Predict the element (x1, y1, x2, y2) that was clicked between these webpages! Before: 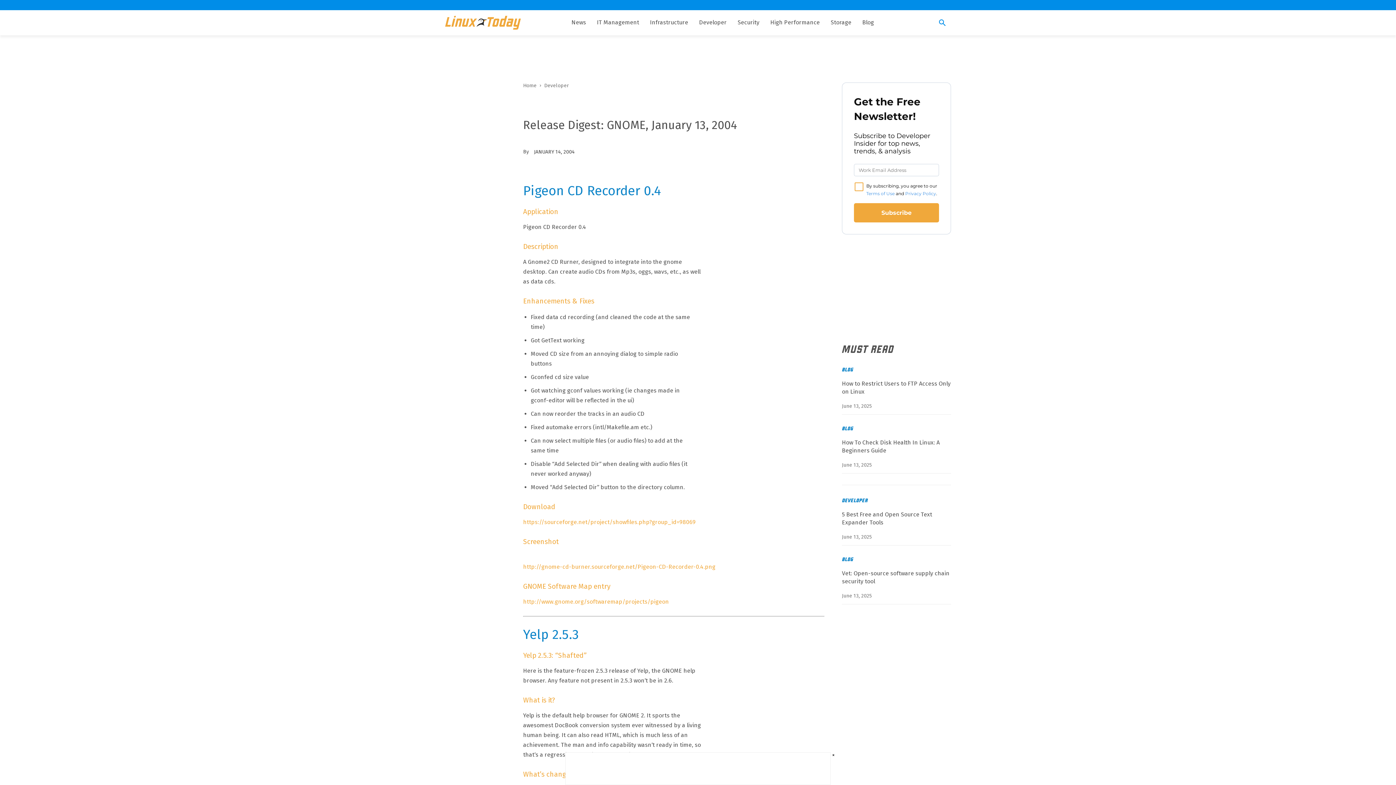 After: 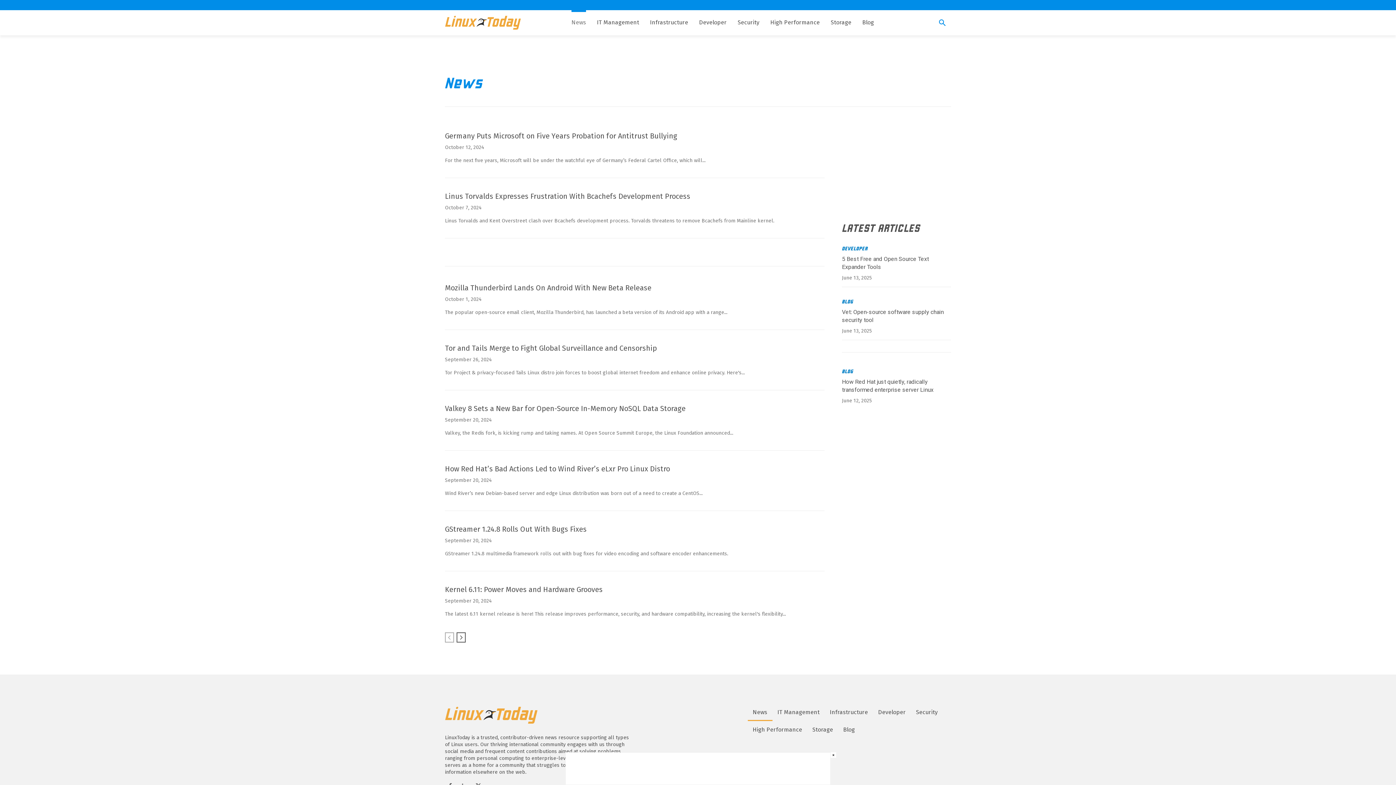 Action: label: News bbox: (571, 13, 586, 31)